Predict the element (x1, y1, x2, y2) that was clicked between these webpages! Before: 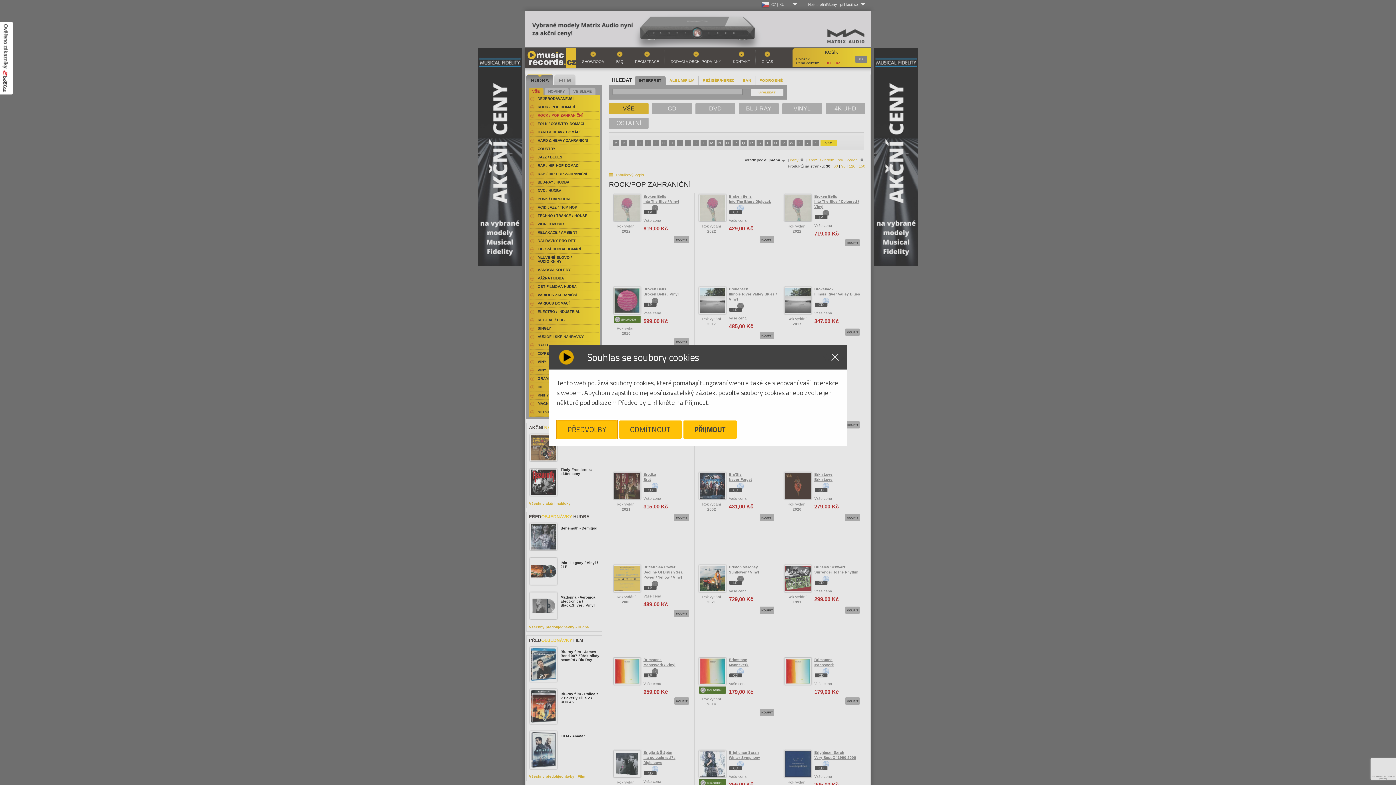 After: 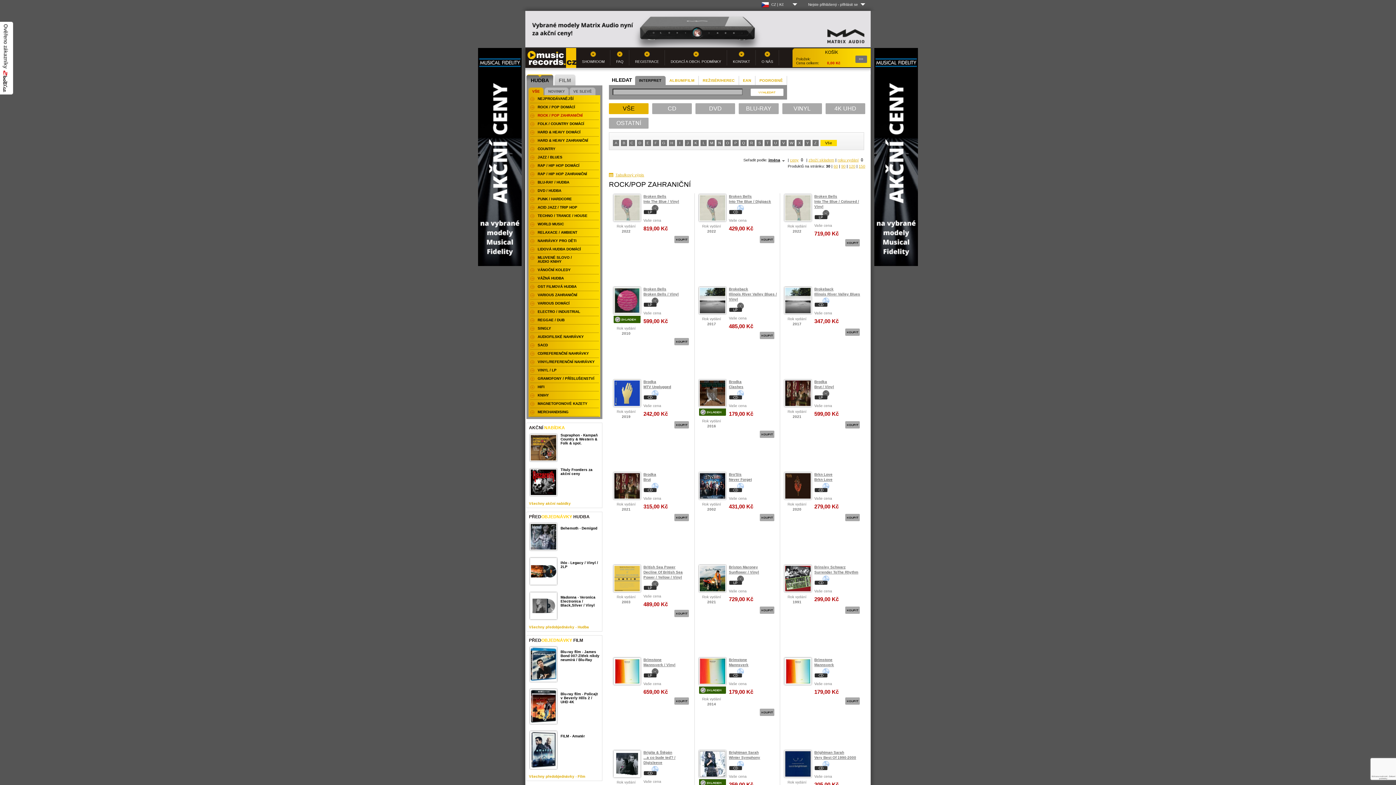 Action: bbox: (619, 420, 681, 439) label: ODMÍTNOUT